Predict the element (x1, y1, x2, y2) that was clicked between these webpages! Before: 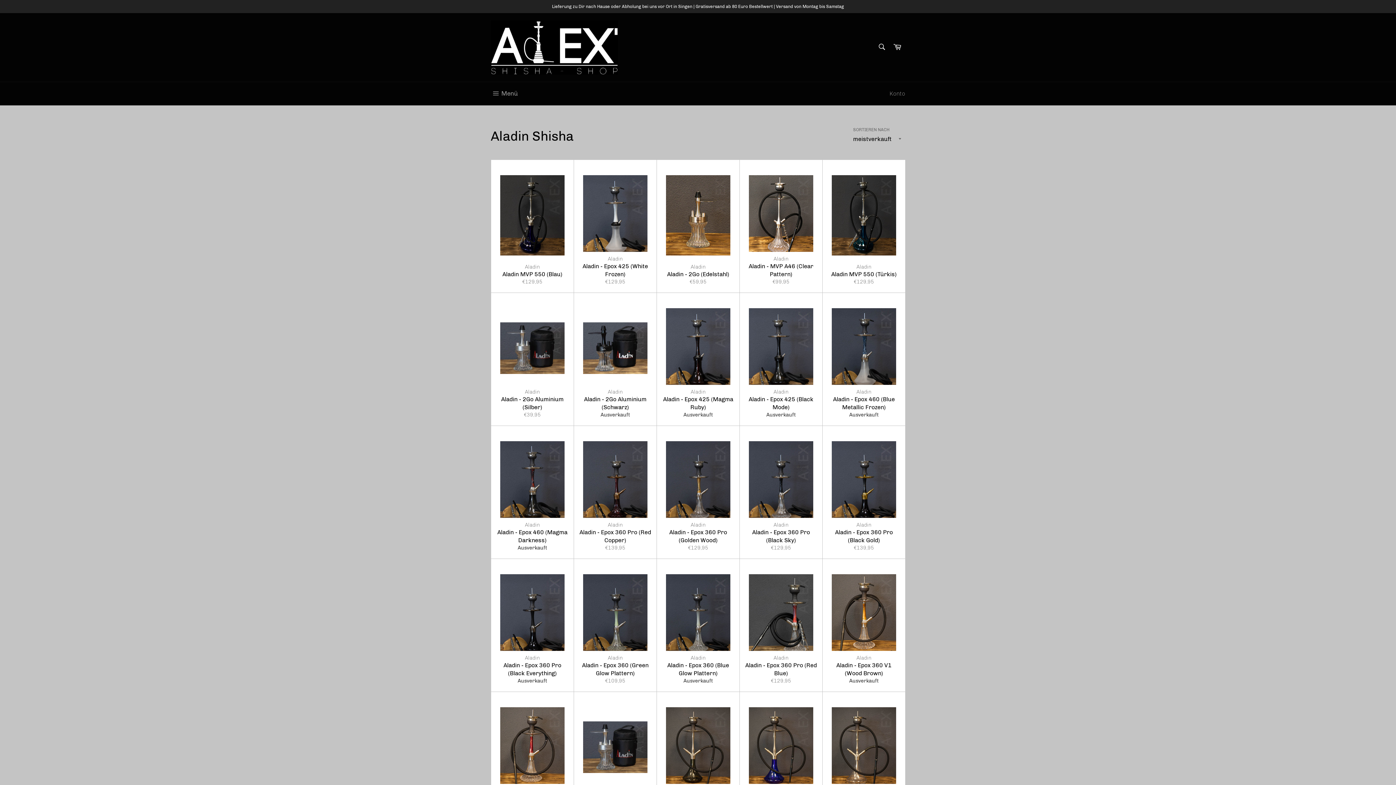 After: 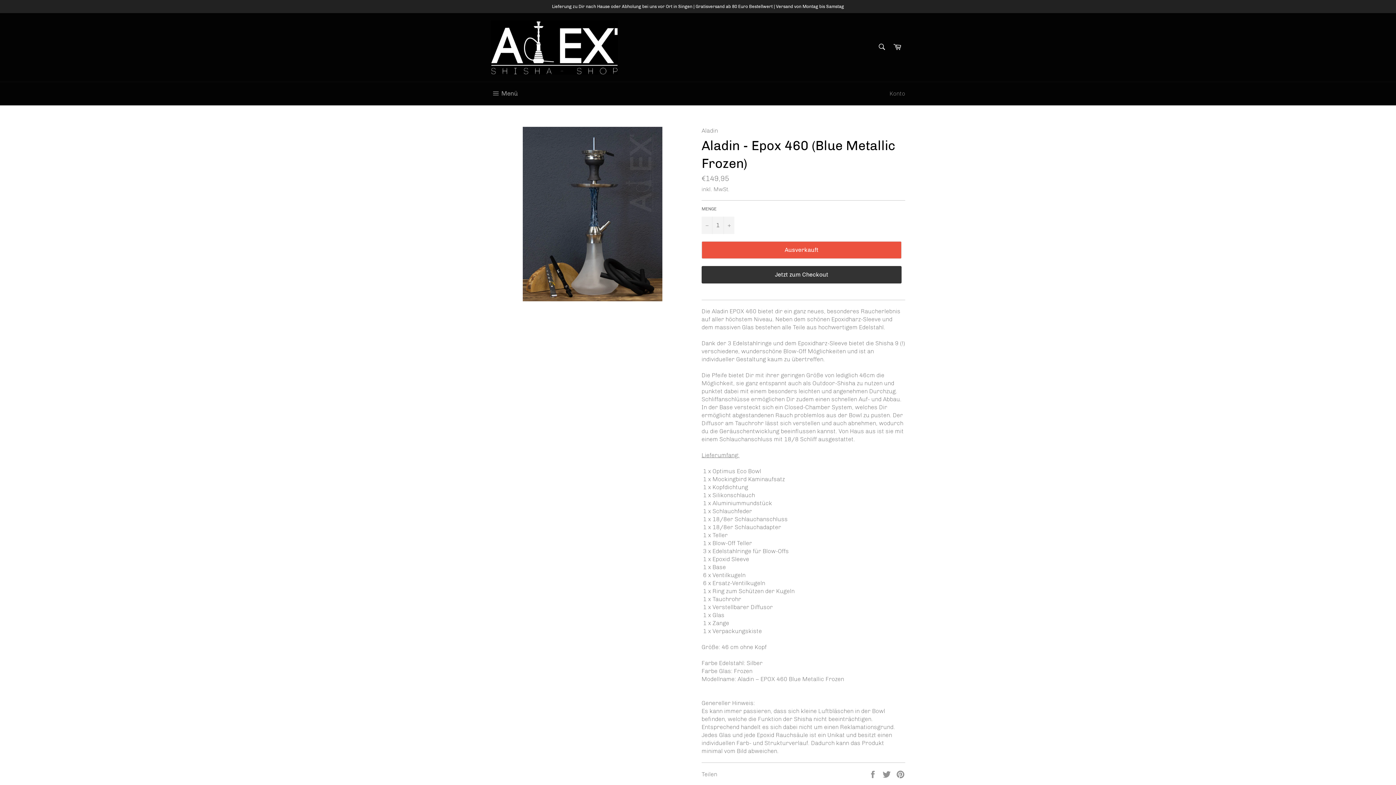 Action: bbox: (822, 293, 905, 426) label: Aladin
Aladin - Epox 460 (Blue Metallic Frozen)
Ausverkauft